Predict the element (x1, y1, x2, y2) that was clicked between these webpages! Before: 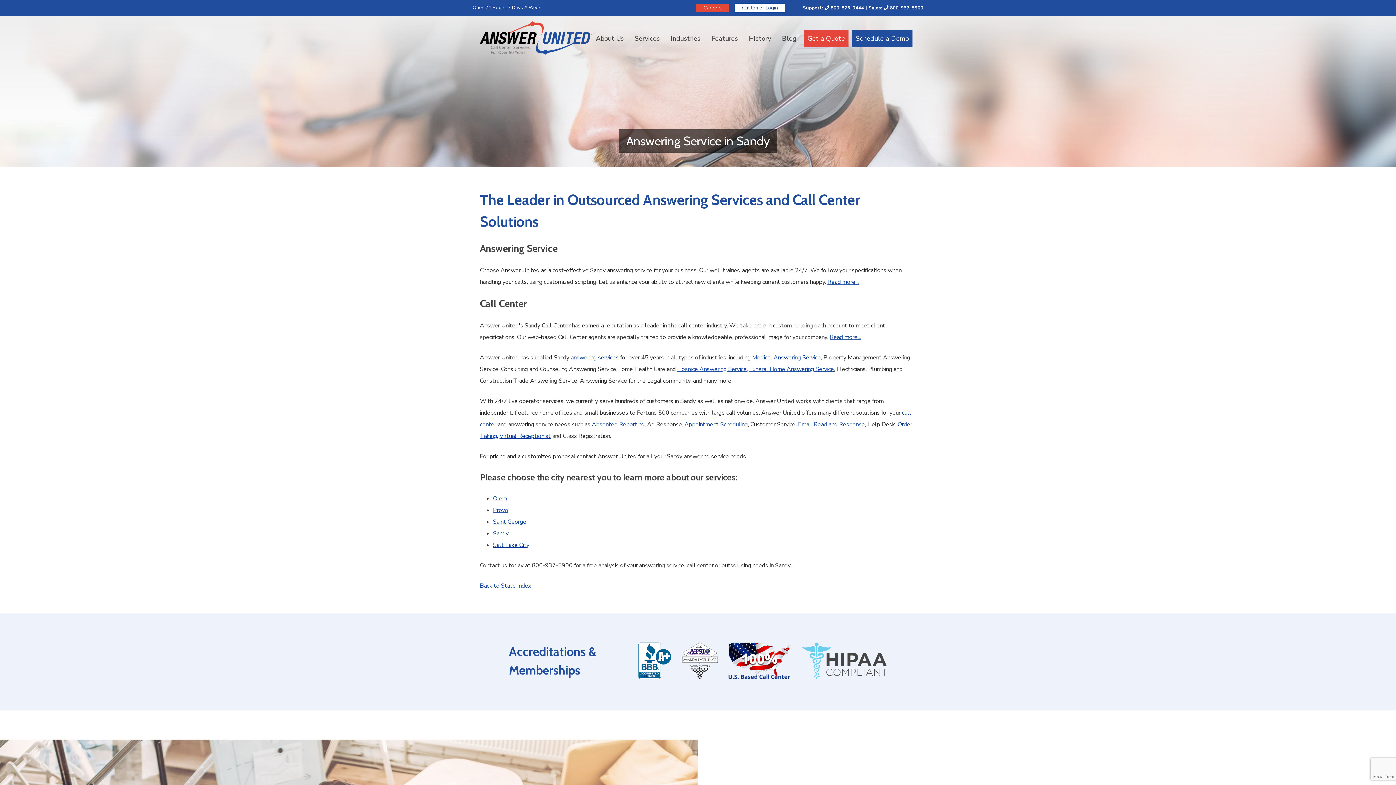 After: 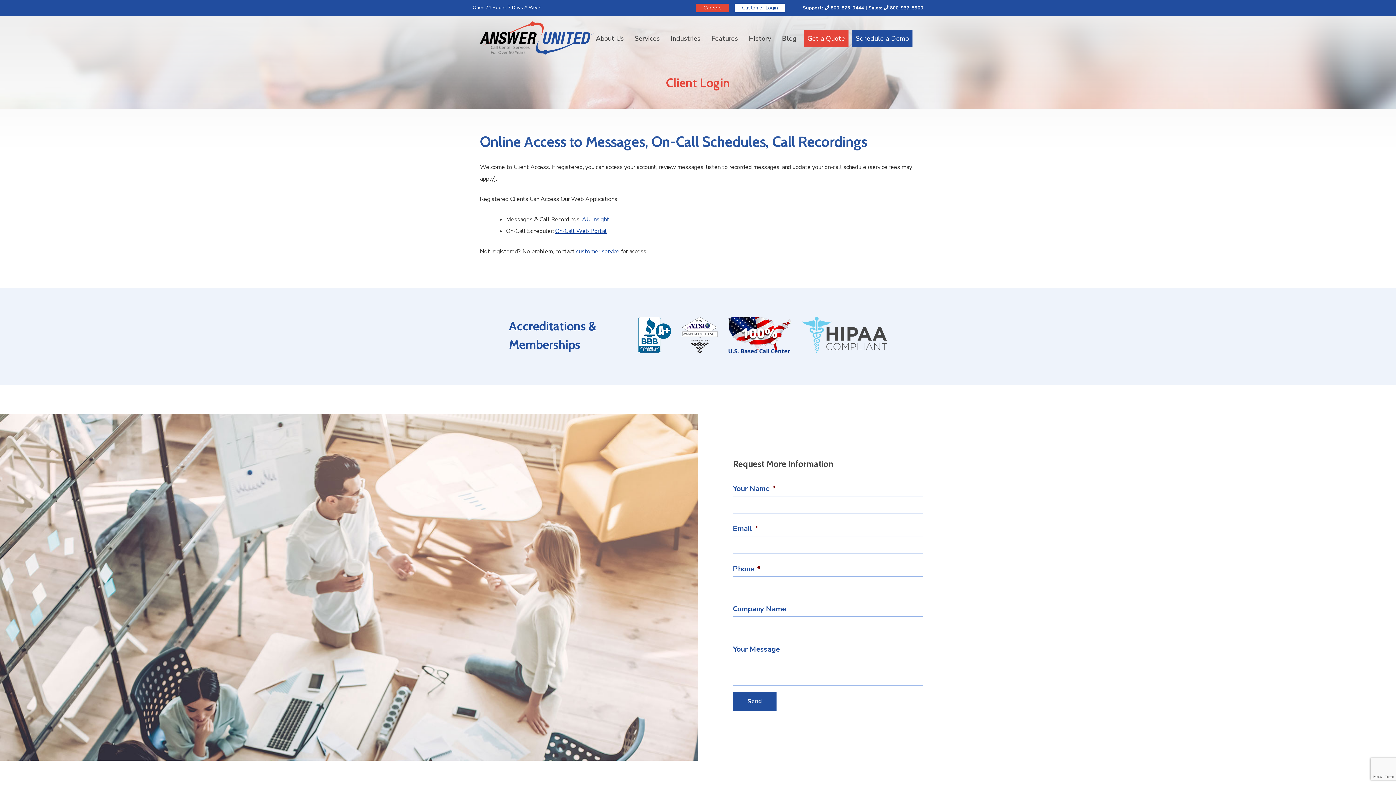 Action: label: Customer Login bbox: (734, 3, 785, 12)